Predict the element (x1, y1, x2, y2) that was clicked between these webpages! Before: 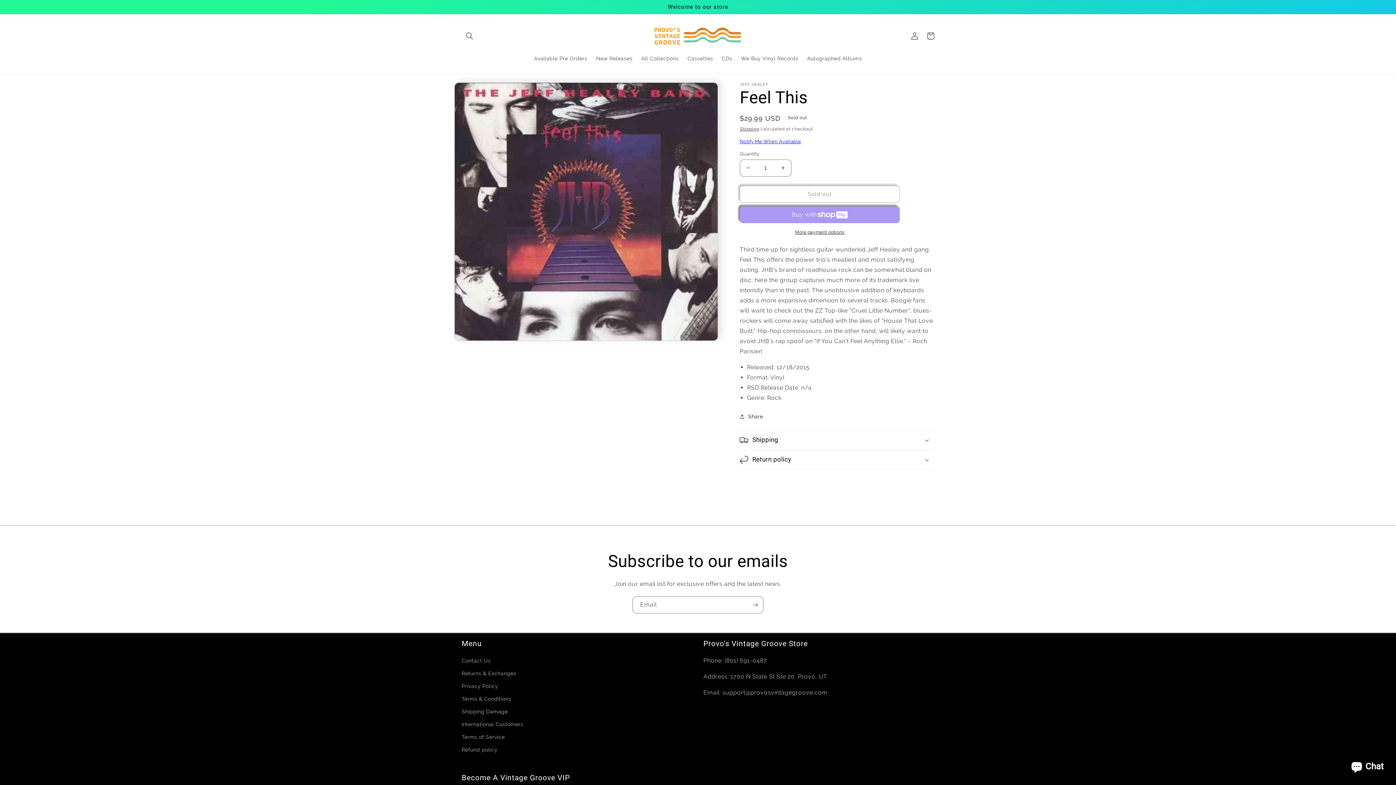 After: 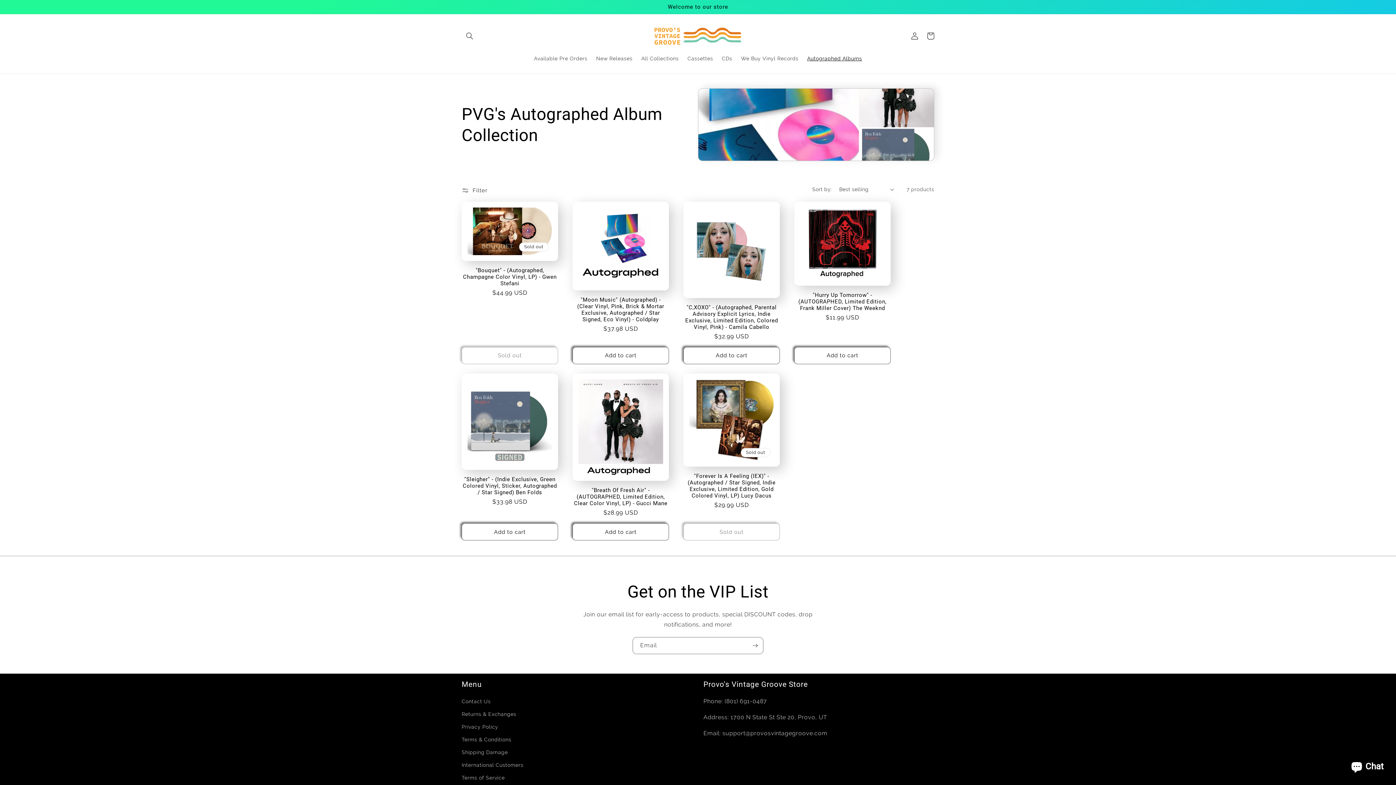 Action: bbox: (803, 50, 866, 66) label: Autographed Albums